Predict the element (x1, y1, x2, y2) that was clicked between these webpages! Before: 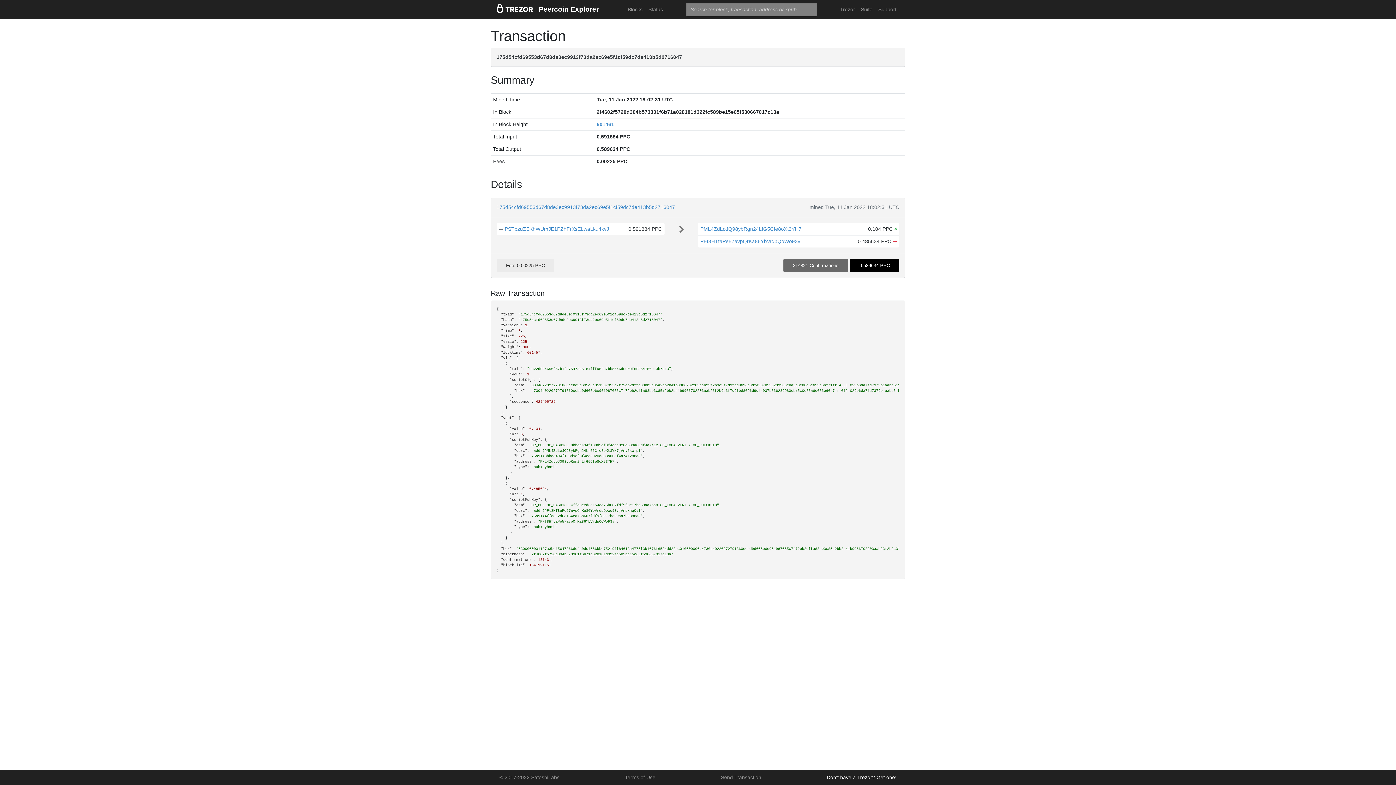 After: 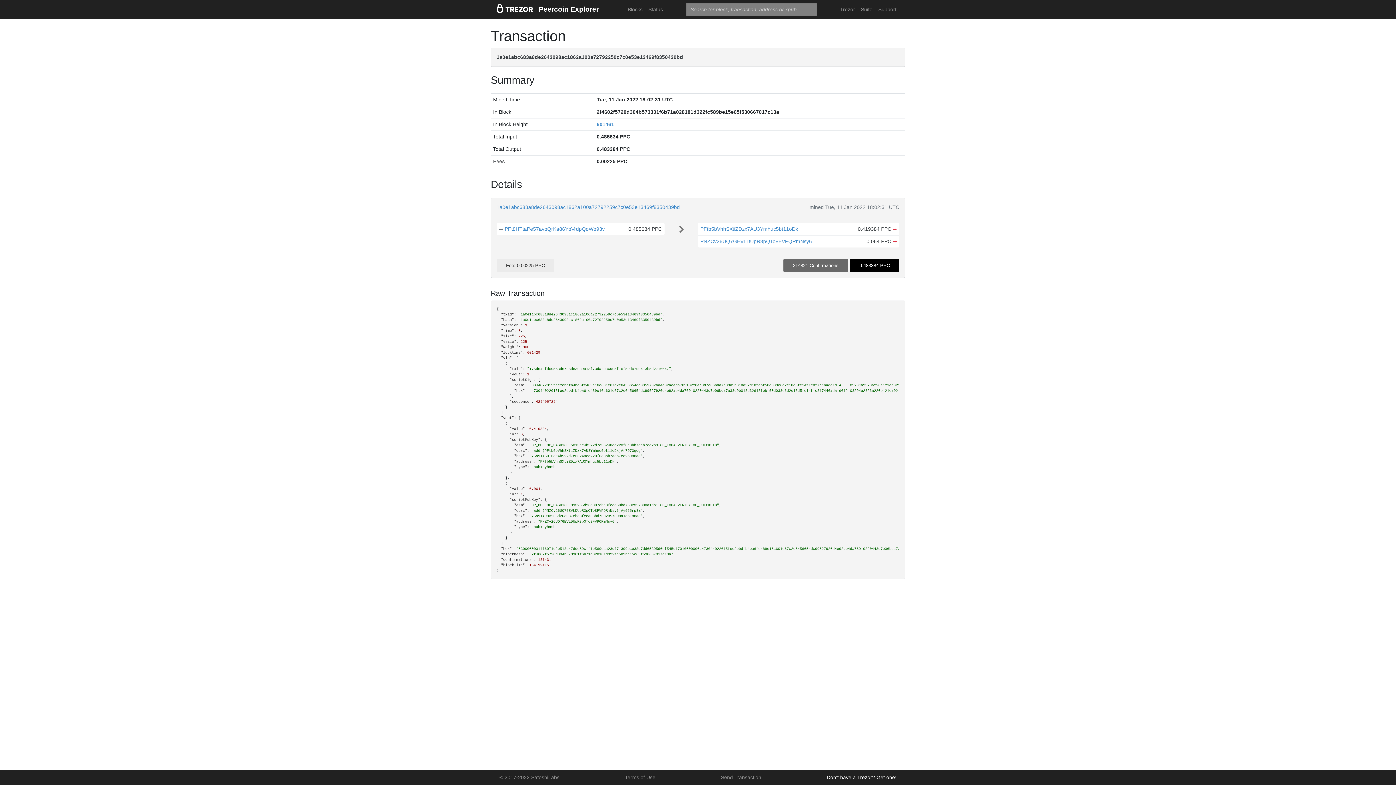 Action: label: ➡ bbox: (892, 238, 897, 244)